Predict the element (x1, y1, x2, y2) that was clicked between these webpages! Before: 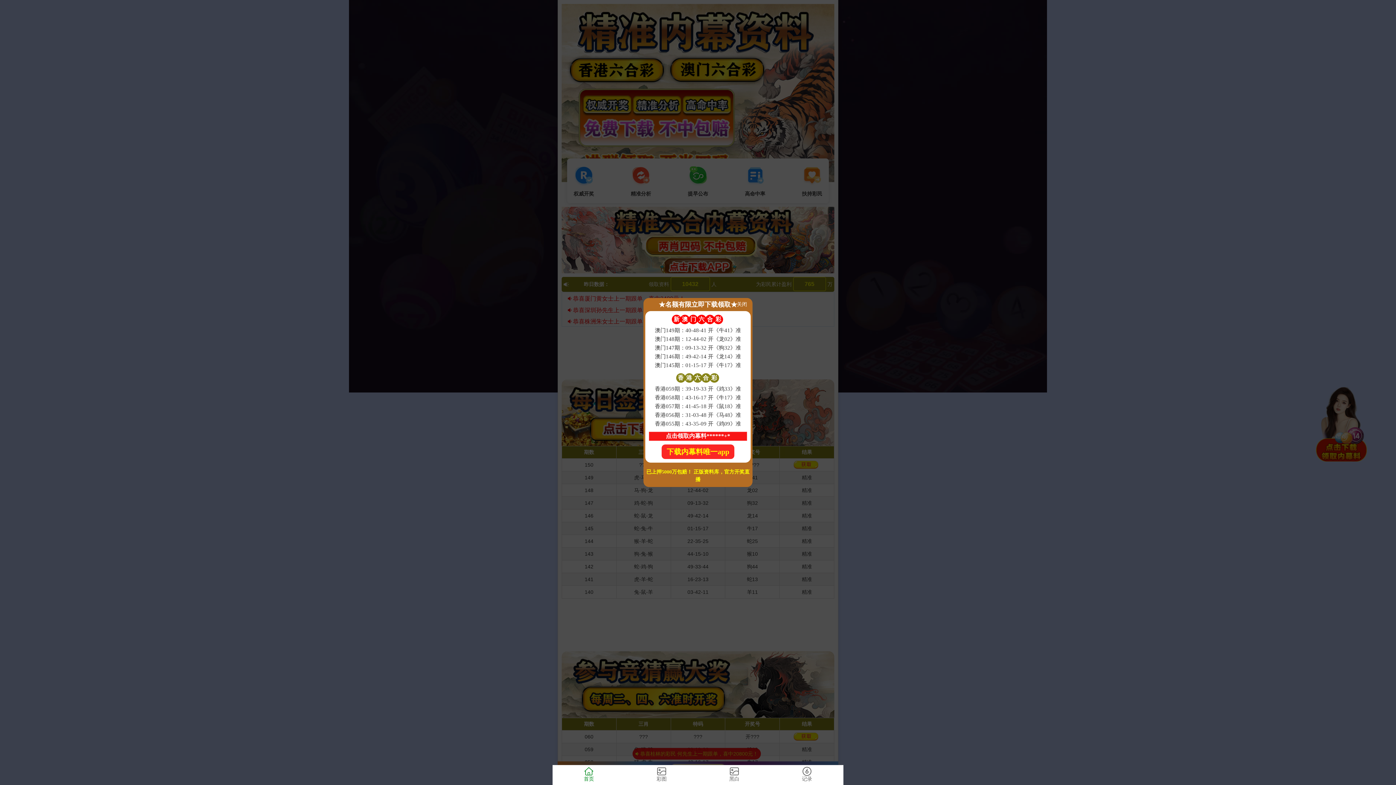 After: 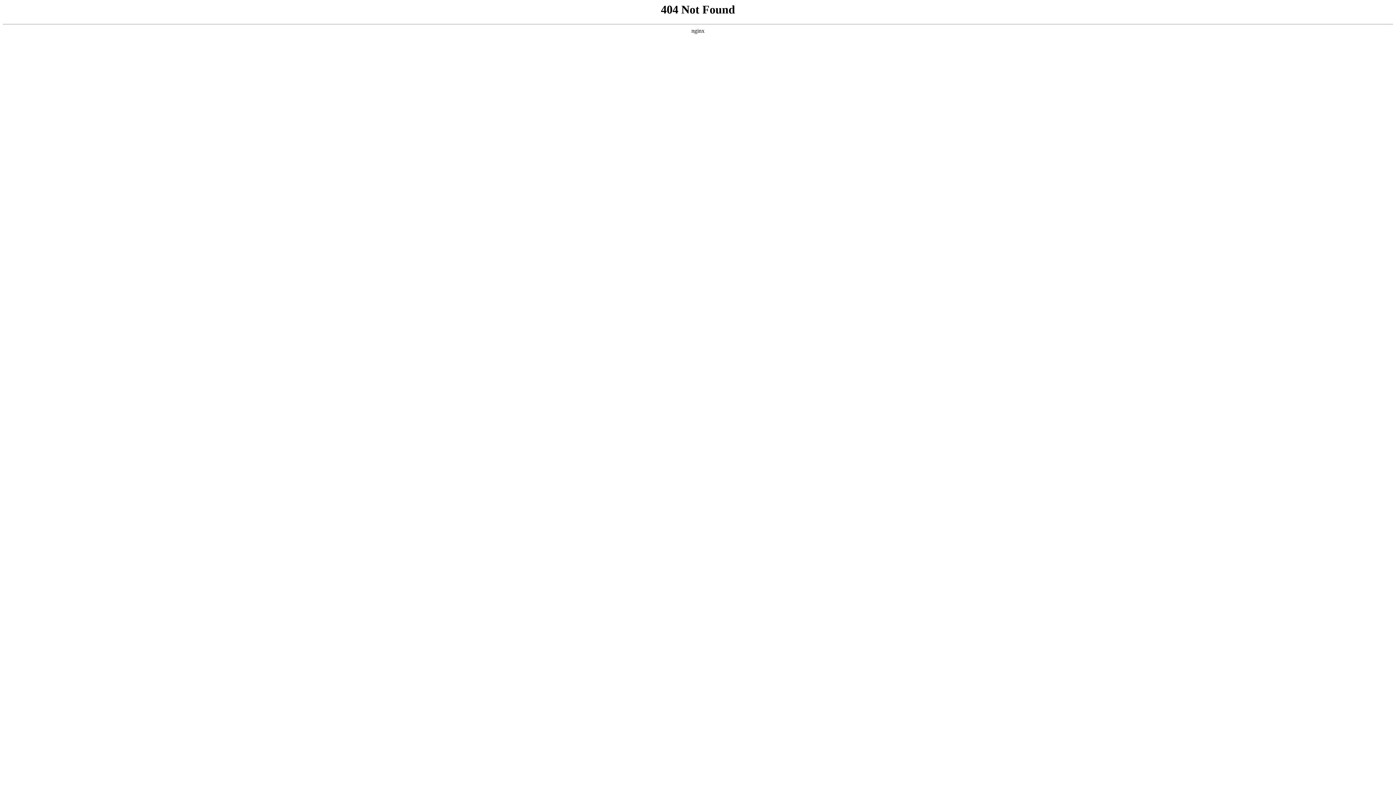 Action: label: 彩图 bbox: (625, 765, 698, 785)